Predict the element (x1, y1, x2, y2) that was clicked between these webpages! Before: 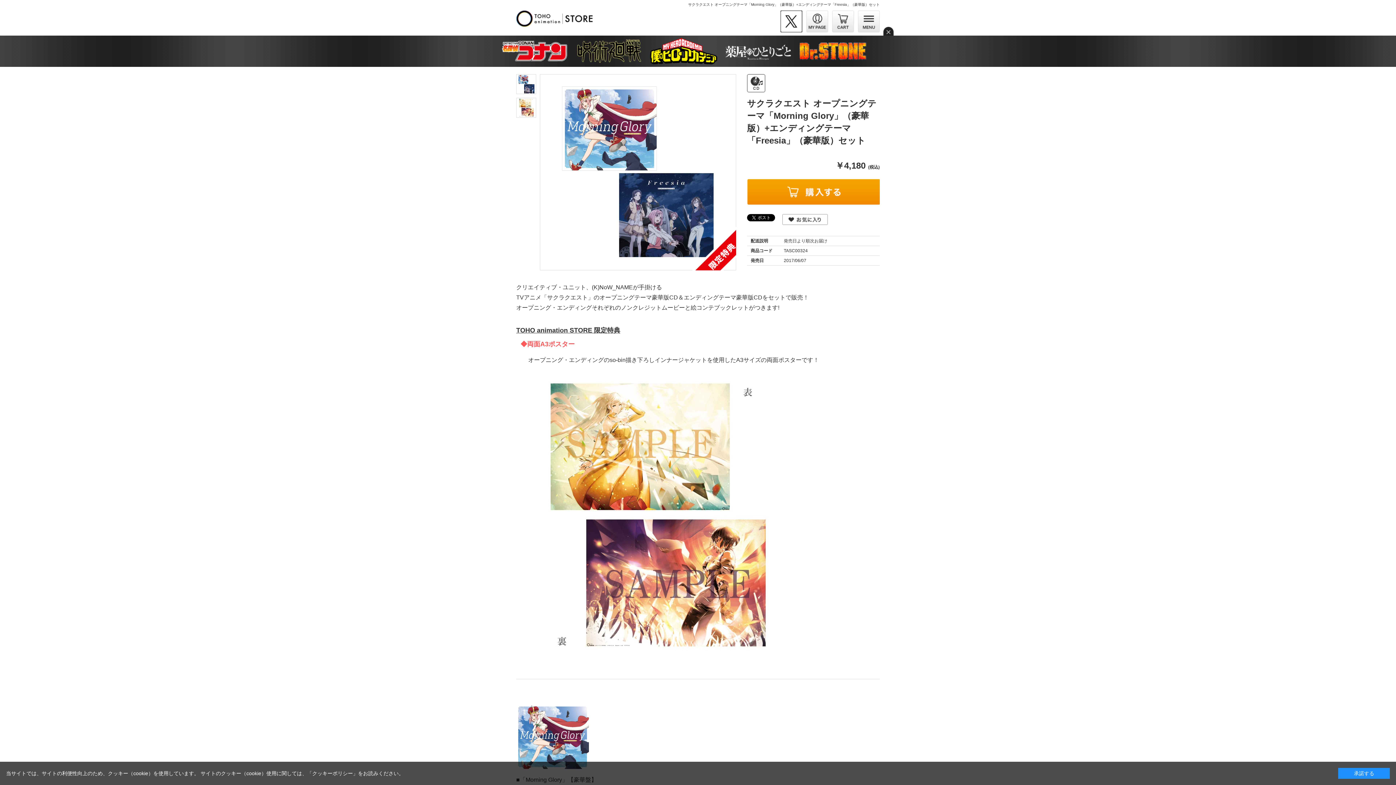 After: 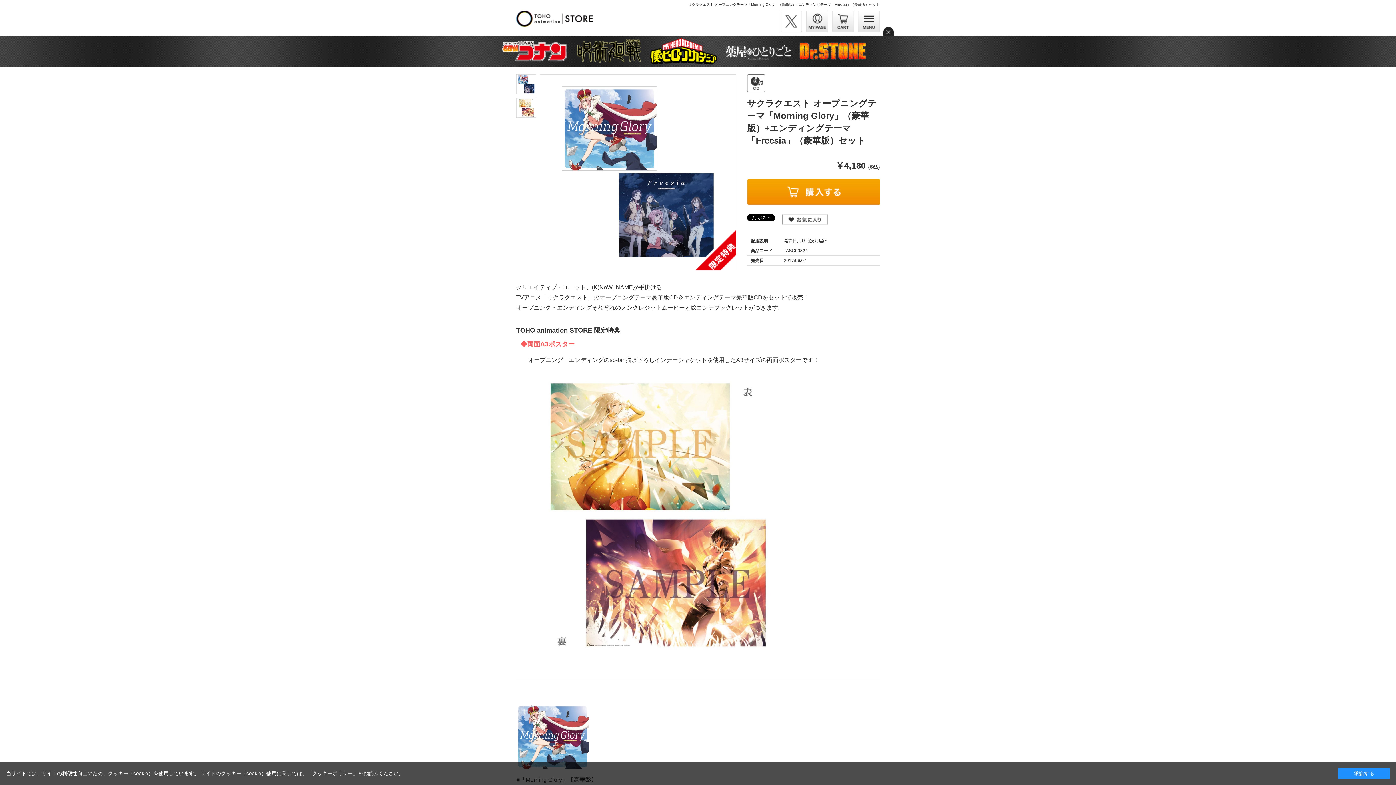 Action: bbox: (780, 18, 802, 23)